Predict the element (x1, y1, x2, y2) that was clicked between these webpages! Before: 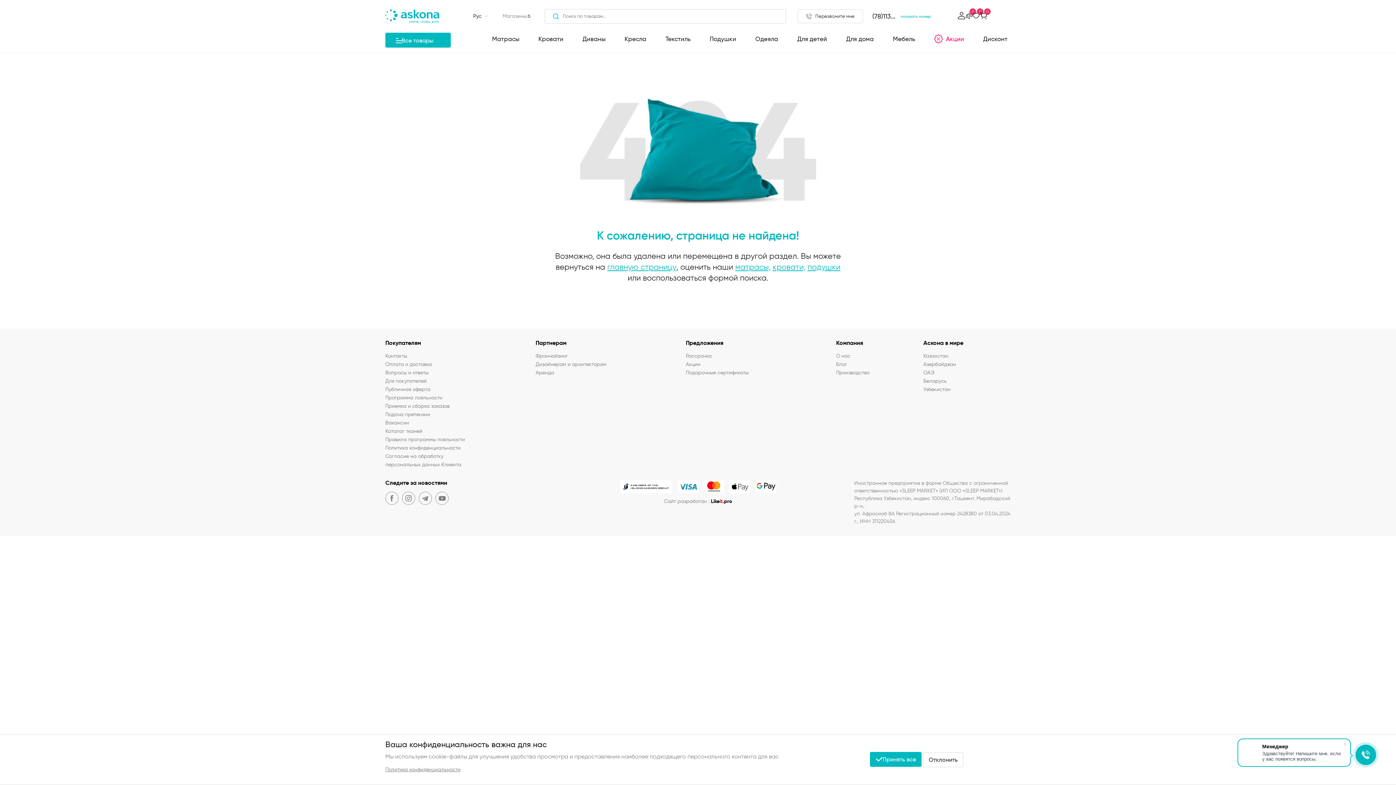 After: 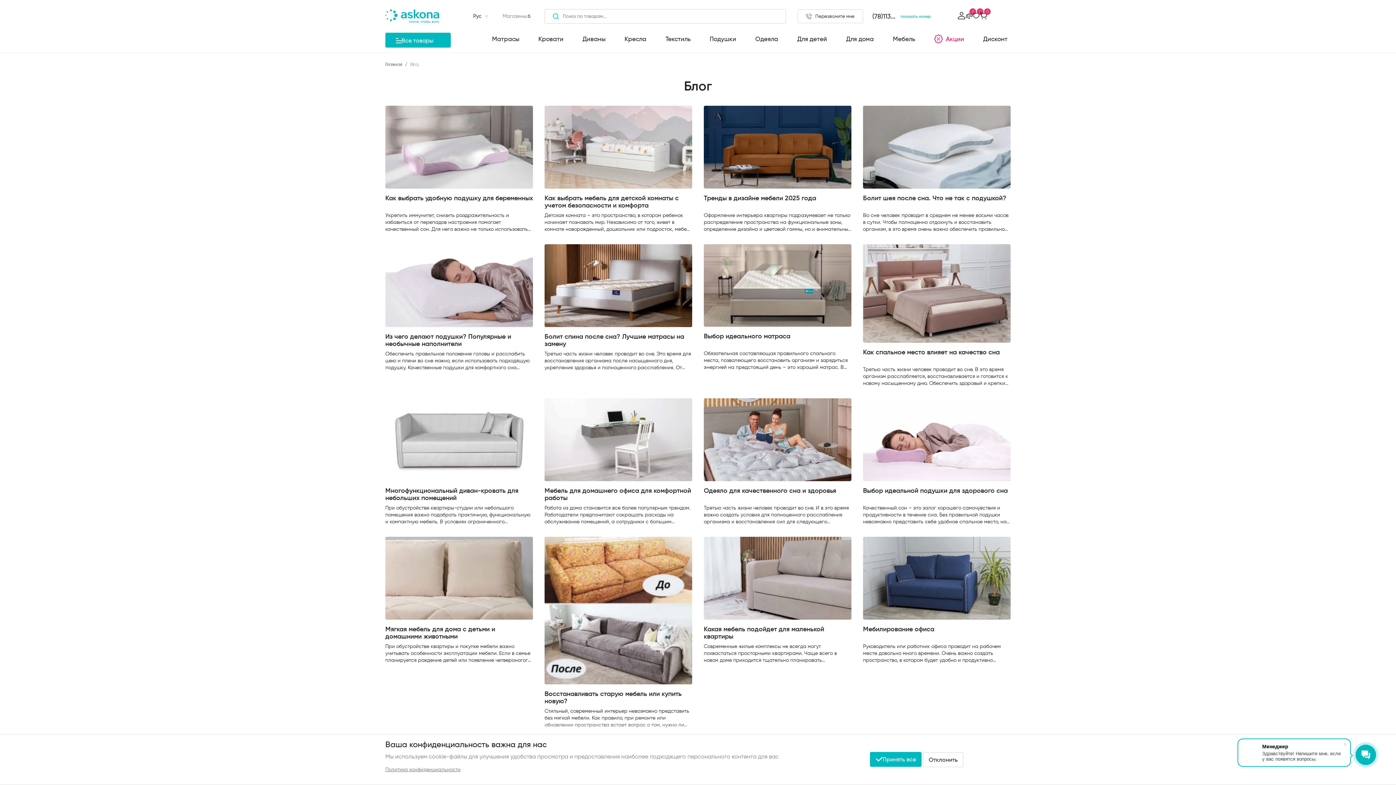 Action: label: Блог bbox: (836, 360, 923, 368)